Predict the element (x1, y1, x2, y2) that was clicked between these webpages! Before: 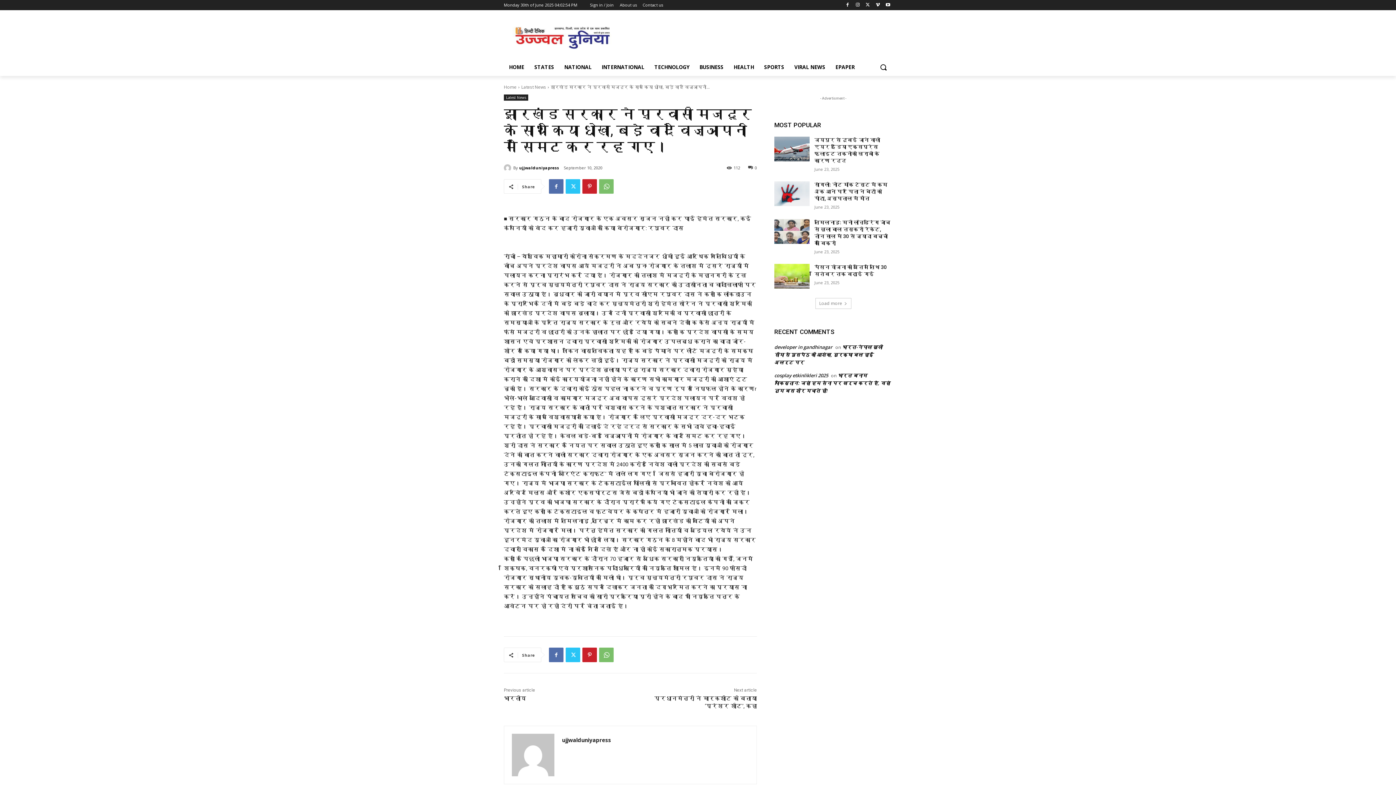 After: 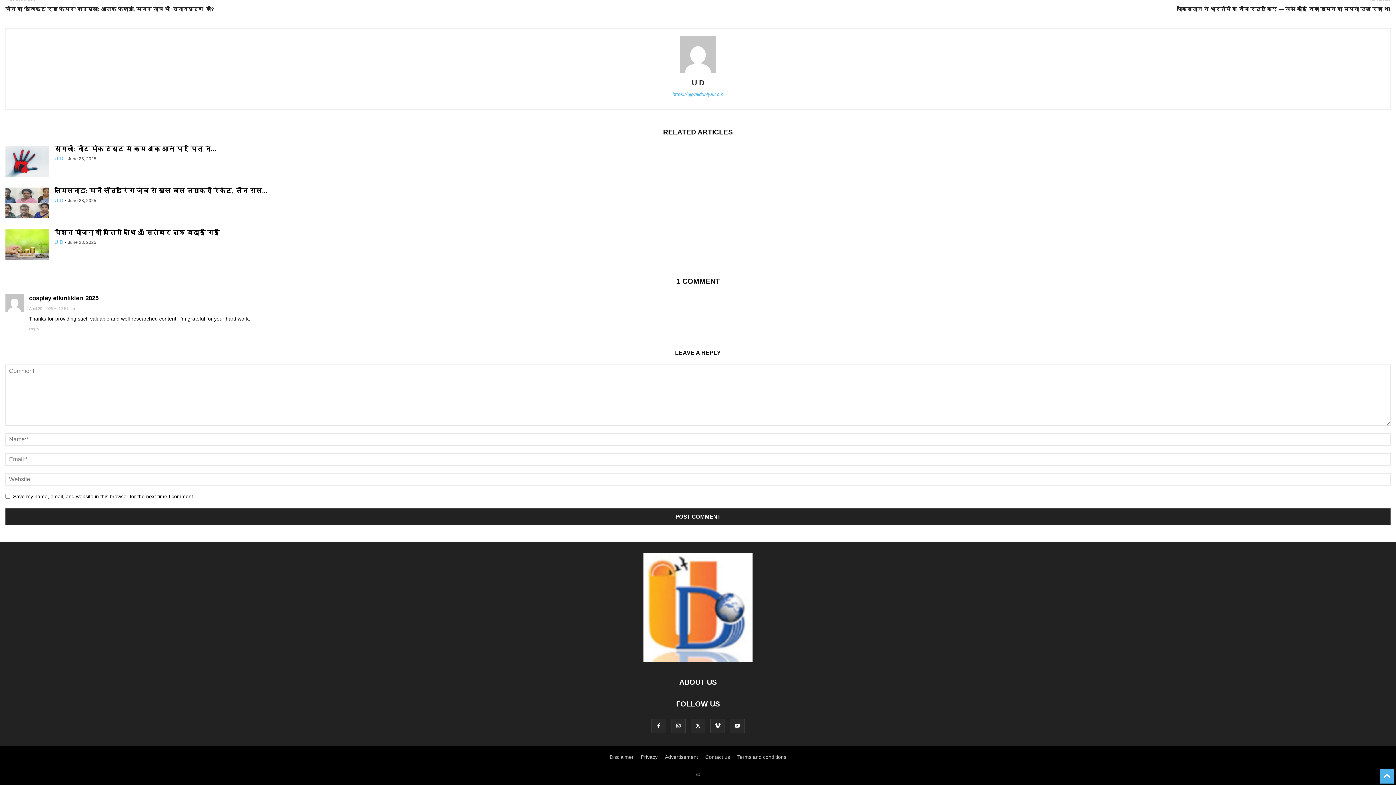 Action: label: भारत बनाम पाकिस्तान: जहां हम सेना पर खर्च करते हैं, वहां तुम बस शोर मचाते हो! bbox: (774, 372, 890, 394)